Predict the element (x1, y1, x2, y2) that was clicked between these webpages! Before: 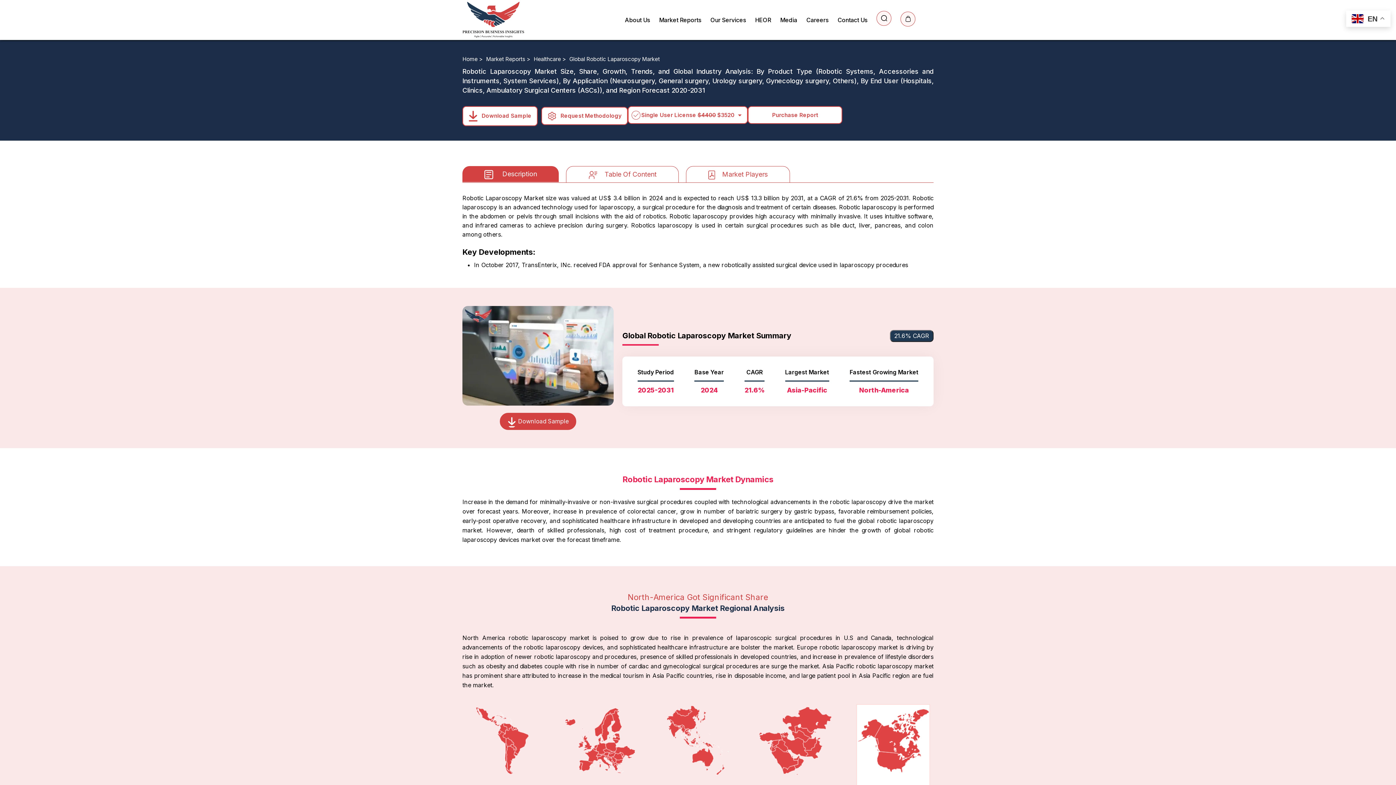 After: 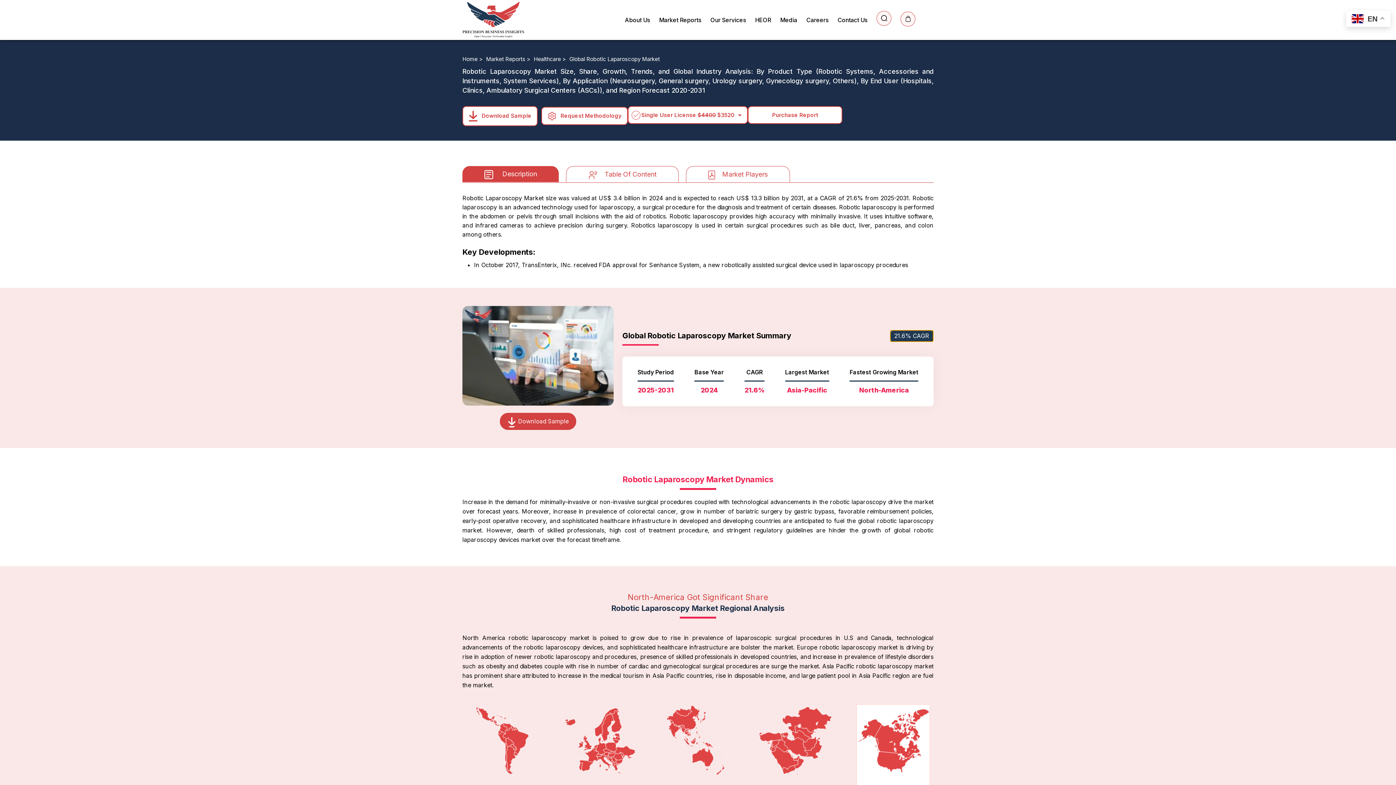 Action: label: 21.6% CAGR bbox: (890, 330, 933, 342)